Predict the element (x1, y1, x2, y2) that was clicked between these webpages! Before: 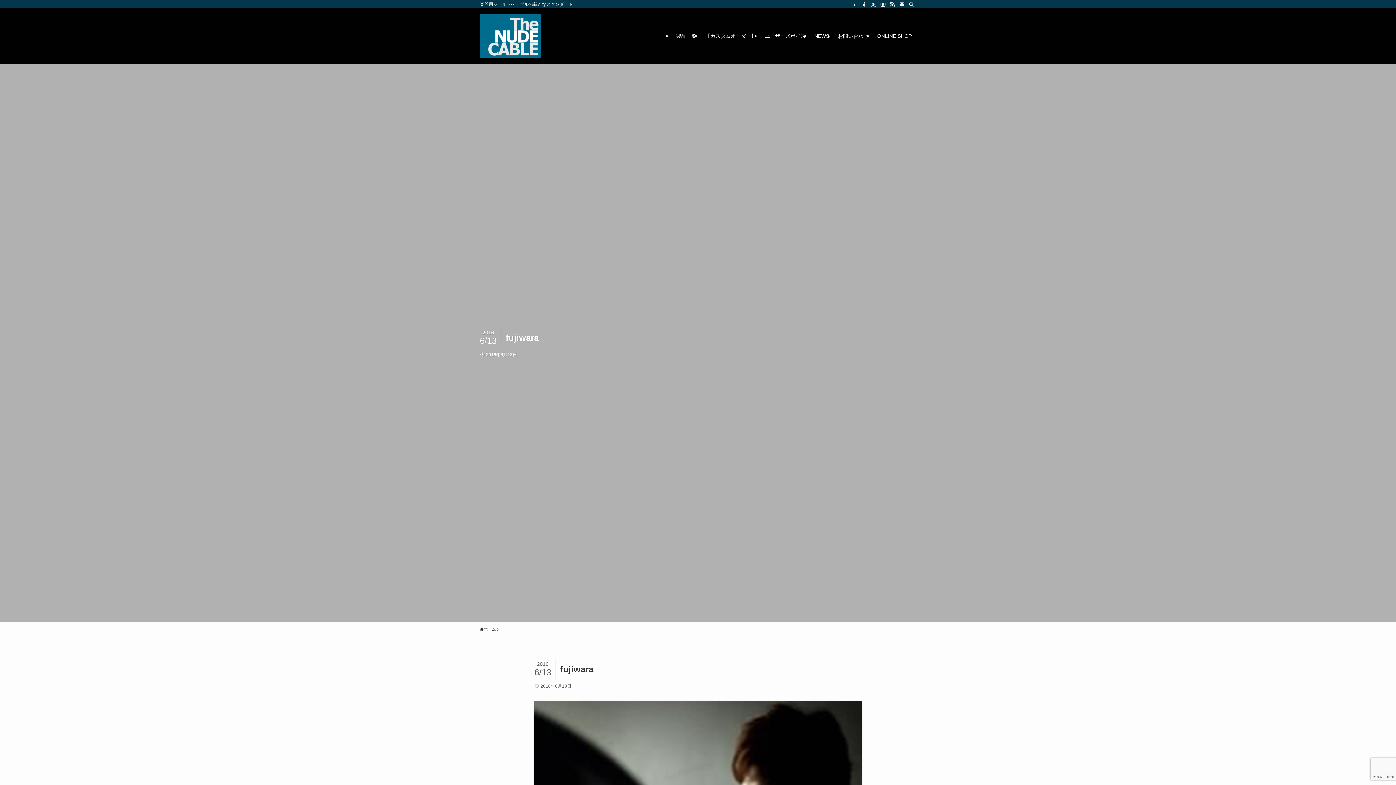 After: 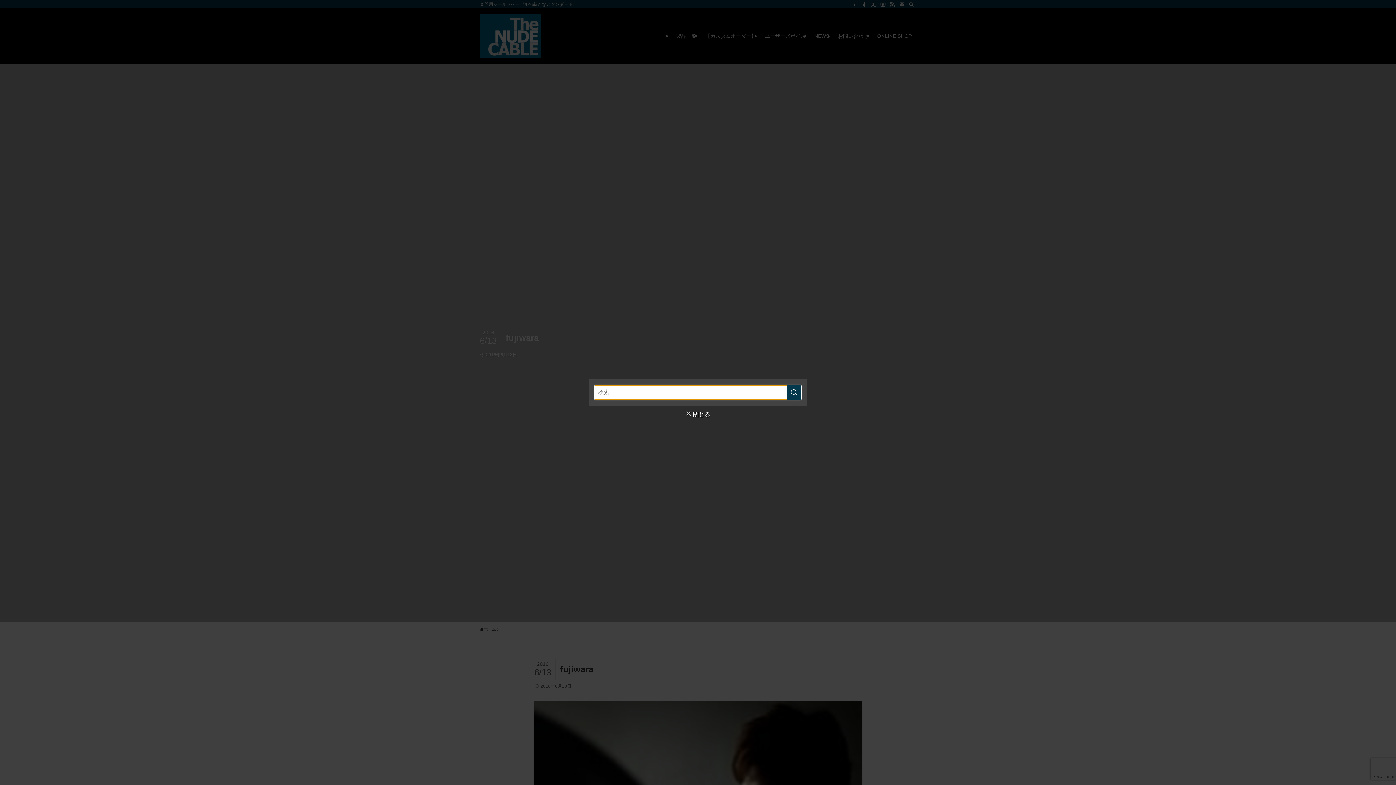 Action: bbox: (906, 0, 916, 8) label: 検索